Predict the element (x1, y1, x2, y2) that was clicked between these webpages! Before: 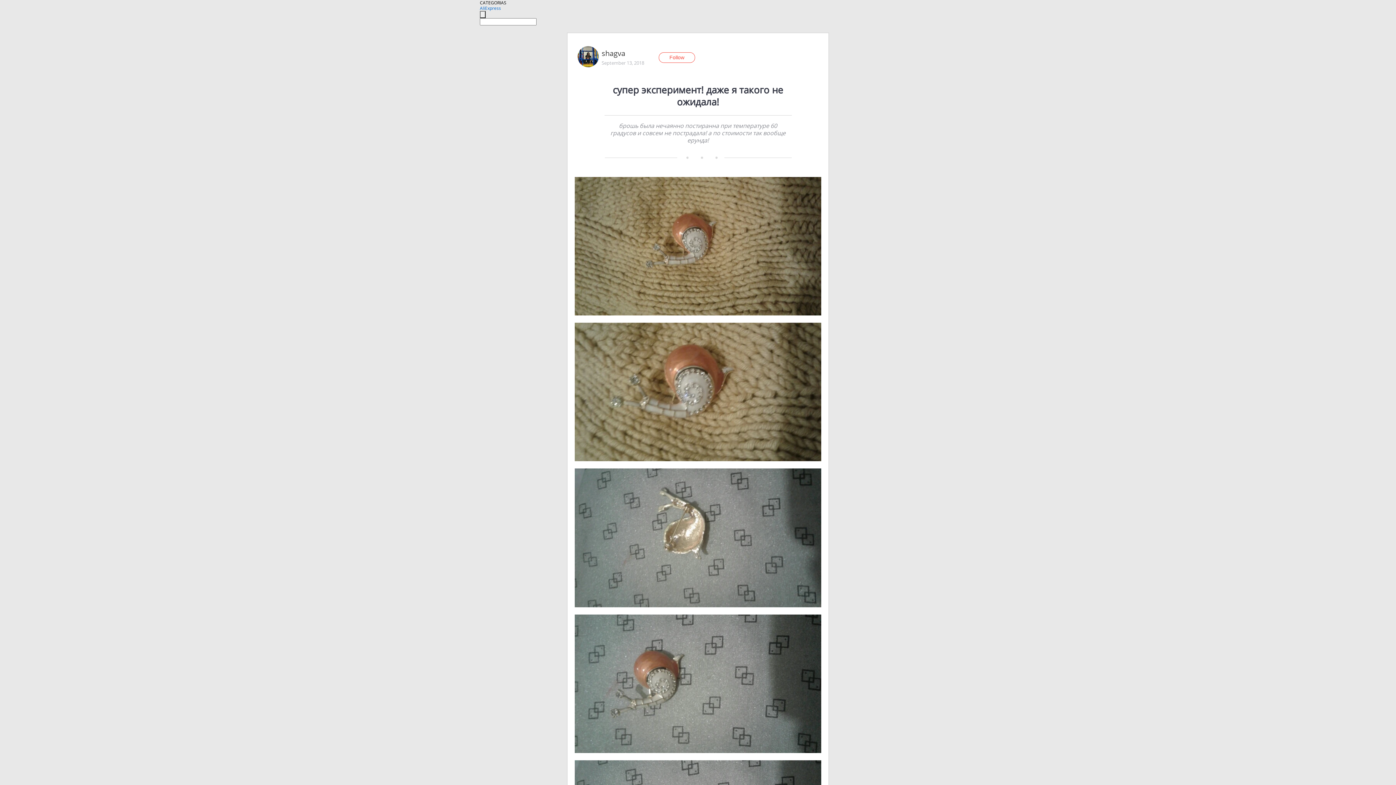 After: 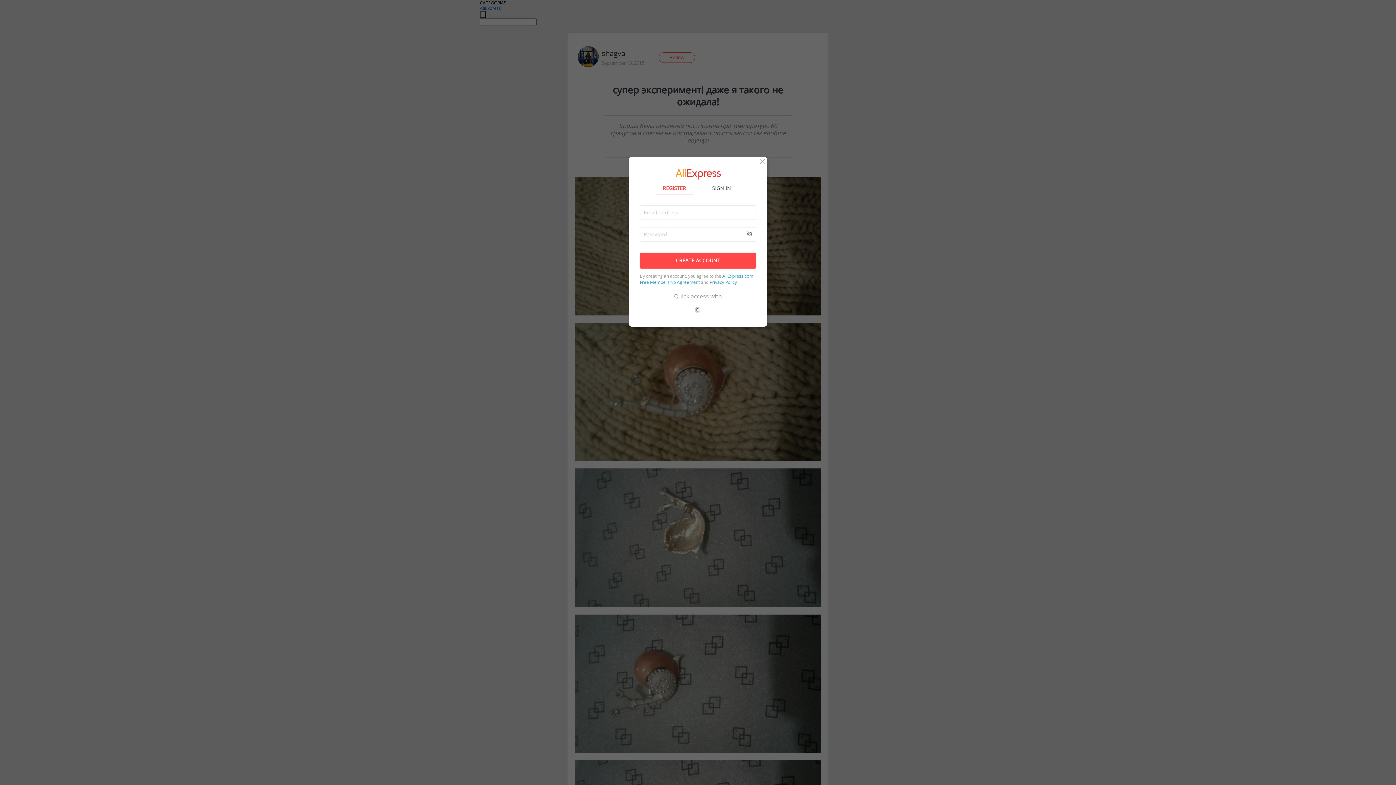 Action: bbox: (658, 52, 695, 62) label: Follow